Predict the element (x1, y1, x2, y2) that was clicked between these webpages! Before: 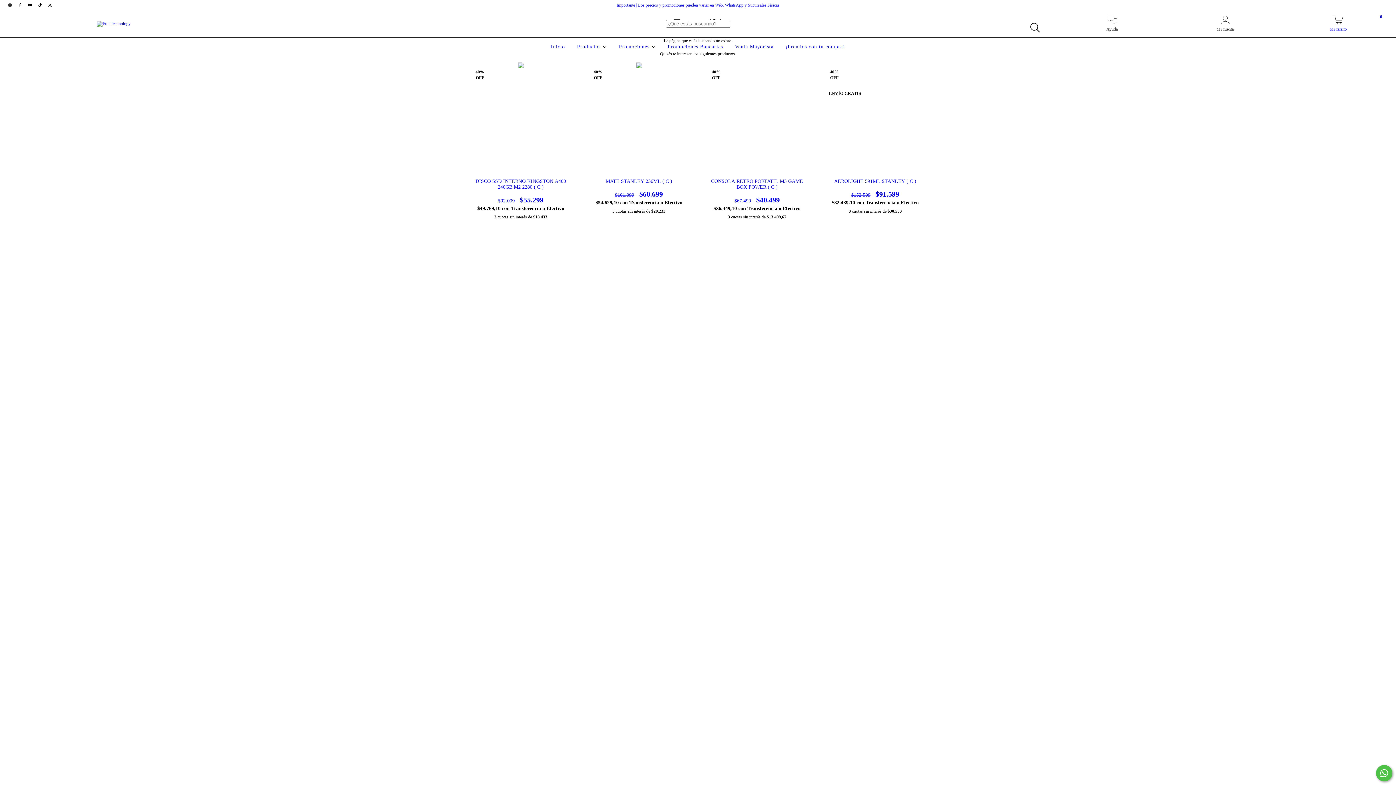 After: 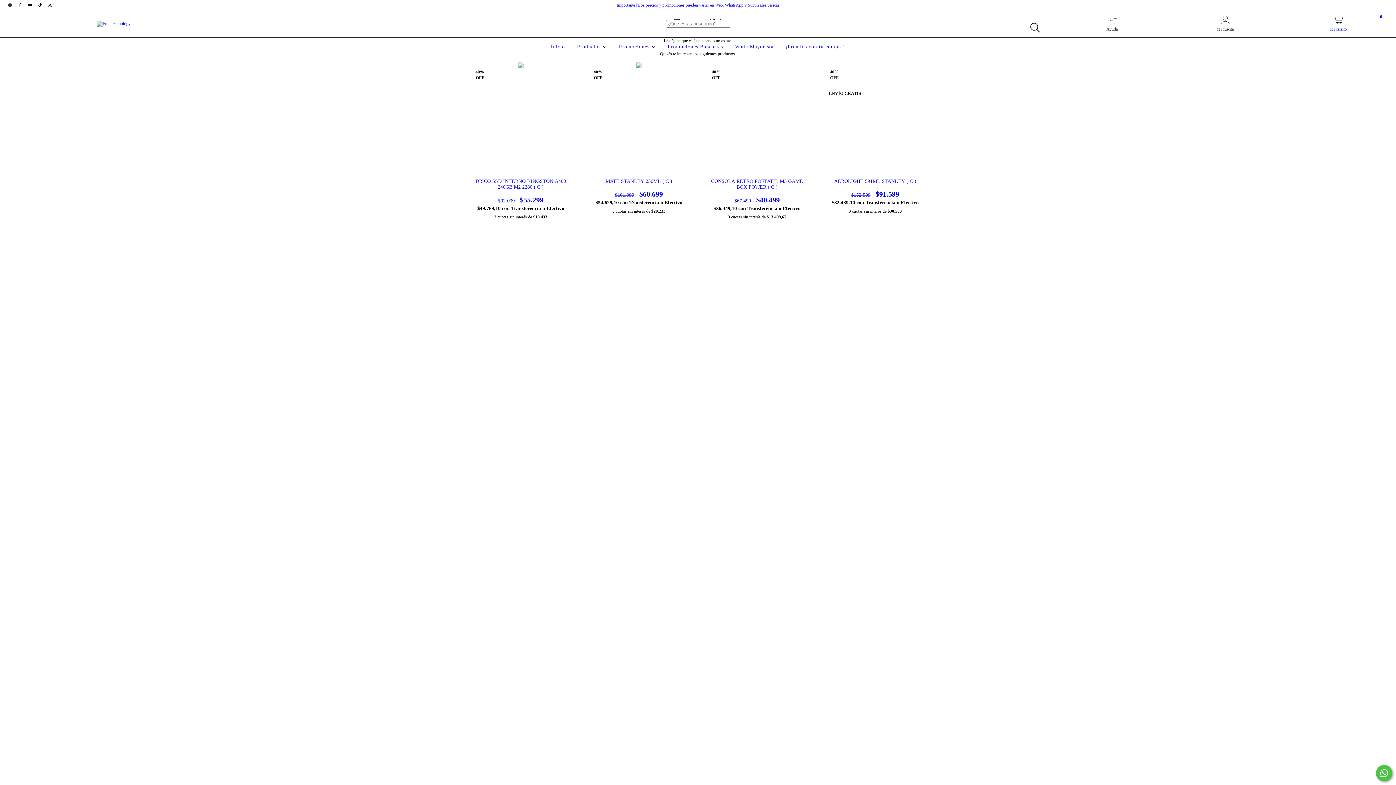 Action: label: tiktok Full Technology bbox: (35, 2, 45, 7)